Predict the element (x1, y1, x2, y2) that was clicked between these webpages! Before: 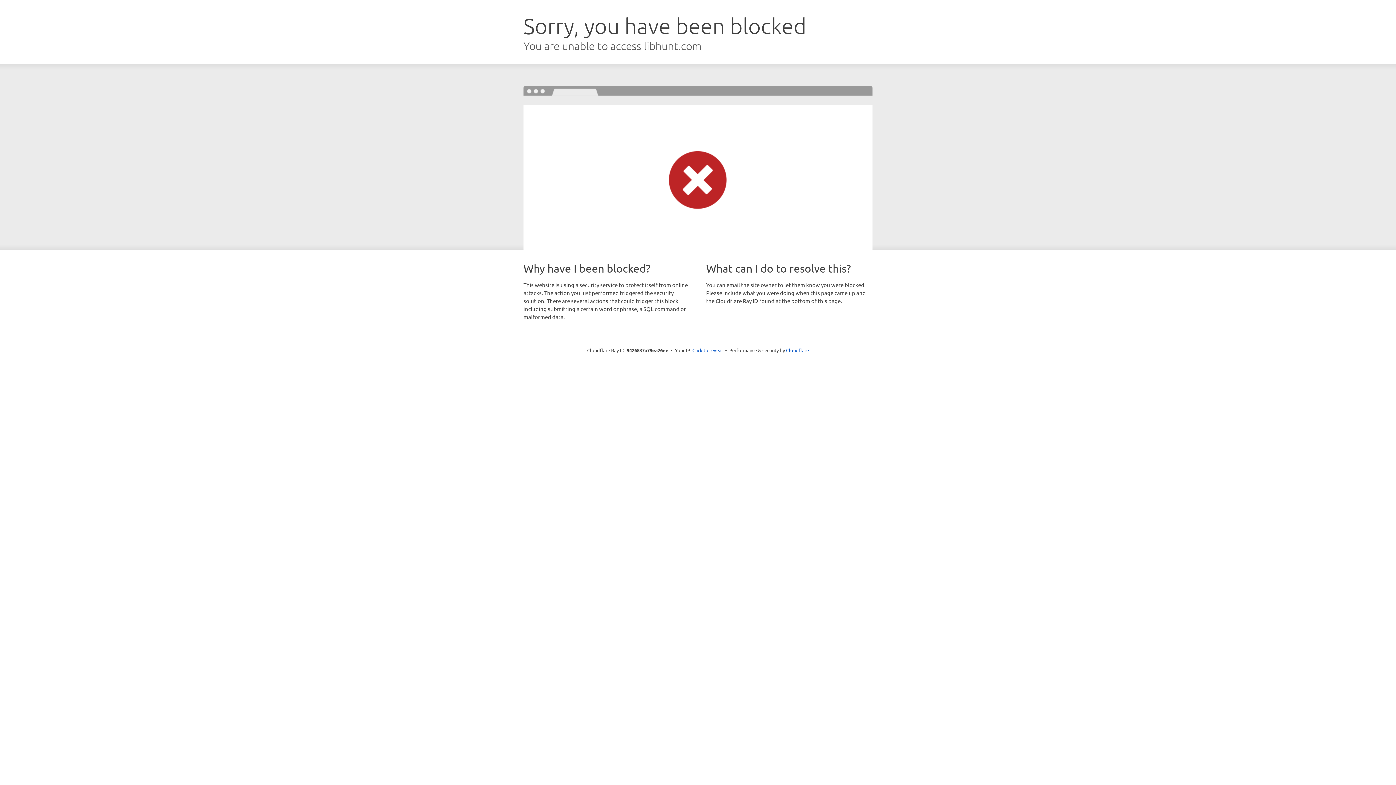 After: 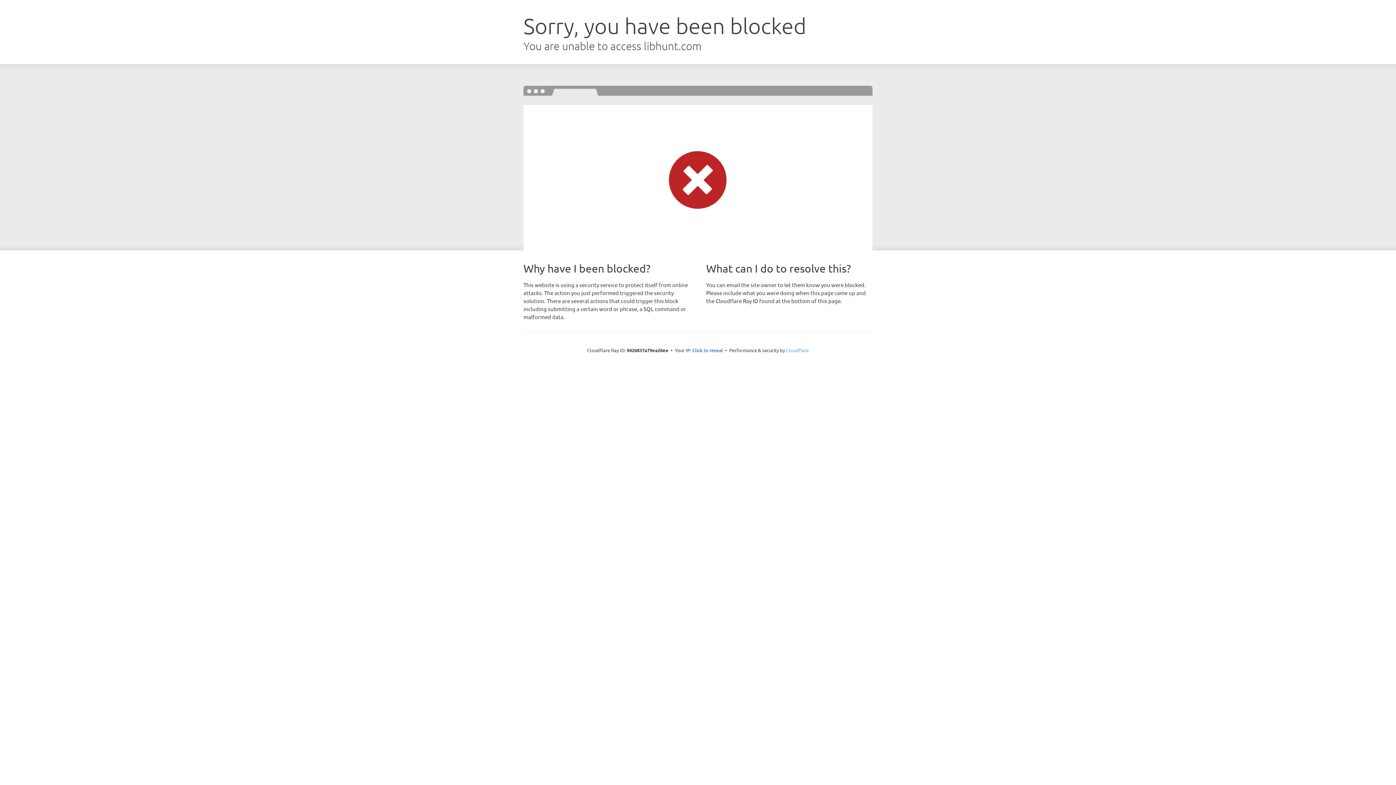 Action: bbox: (786, 347, 809, 353) label: Cloudflare